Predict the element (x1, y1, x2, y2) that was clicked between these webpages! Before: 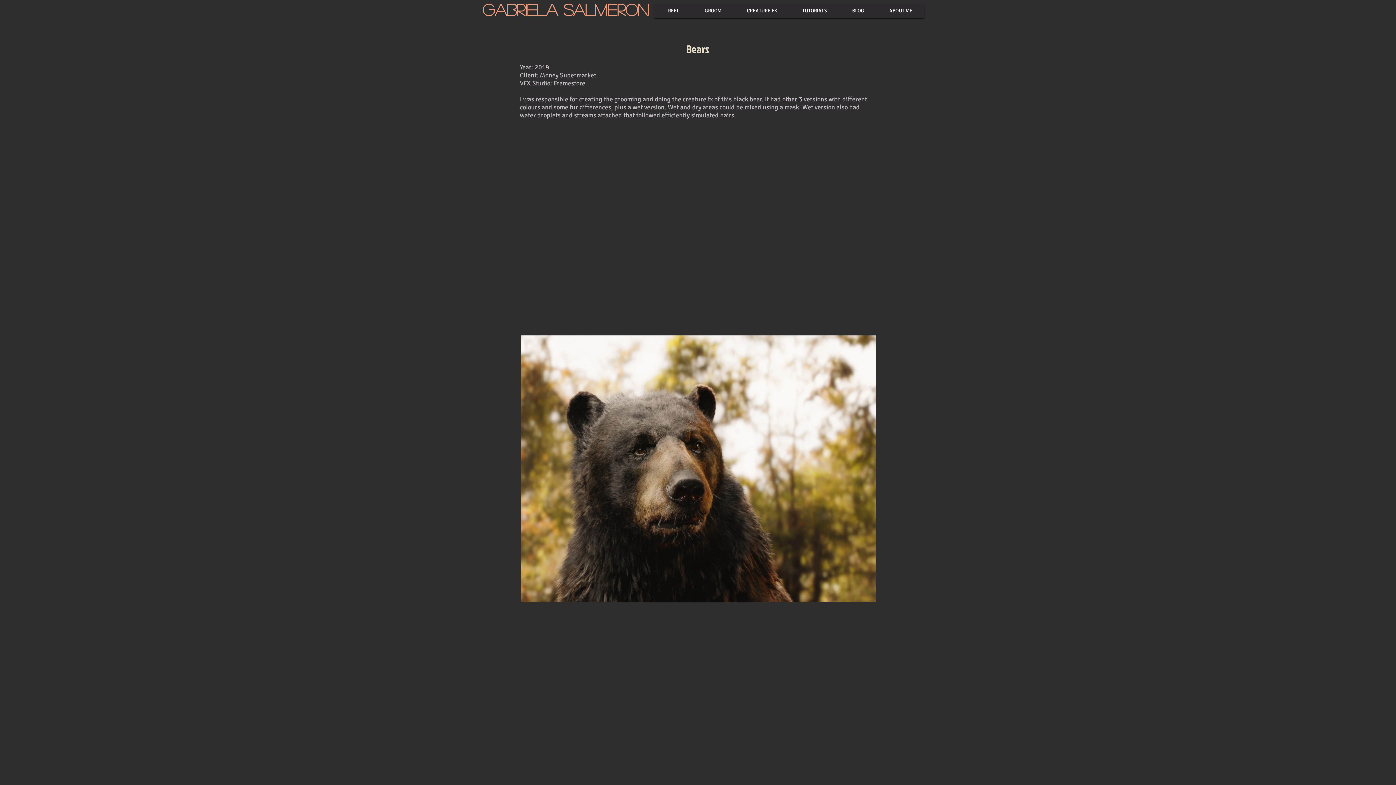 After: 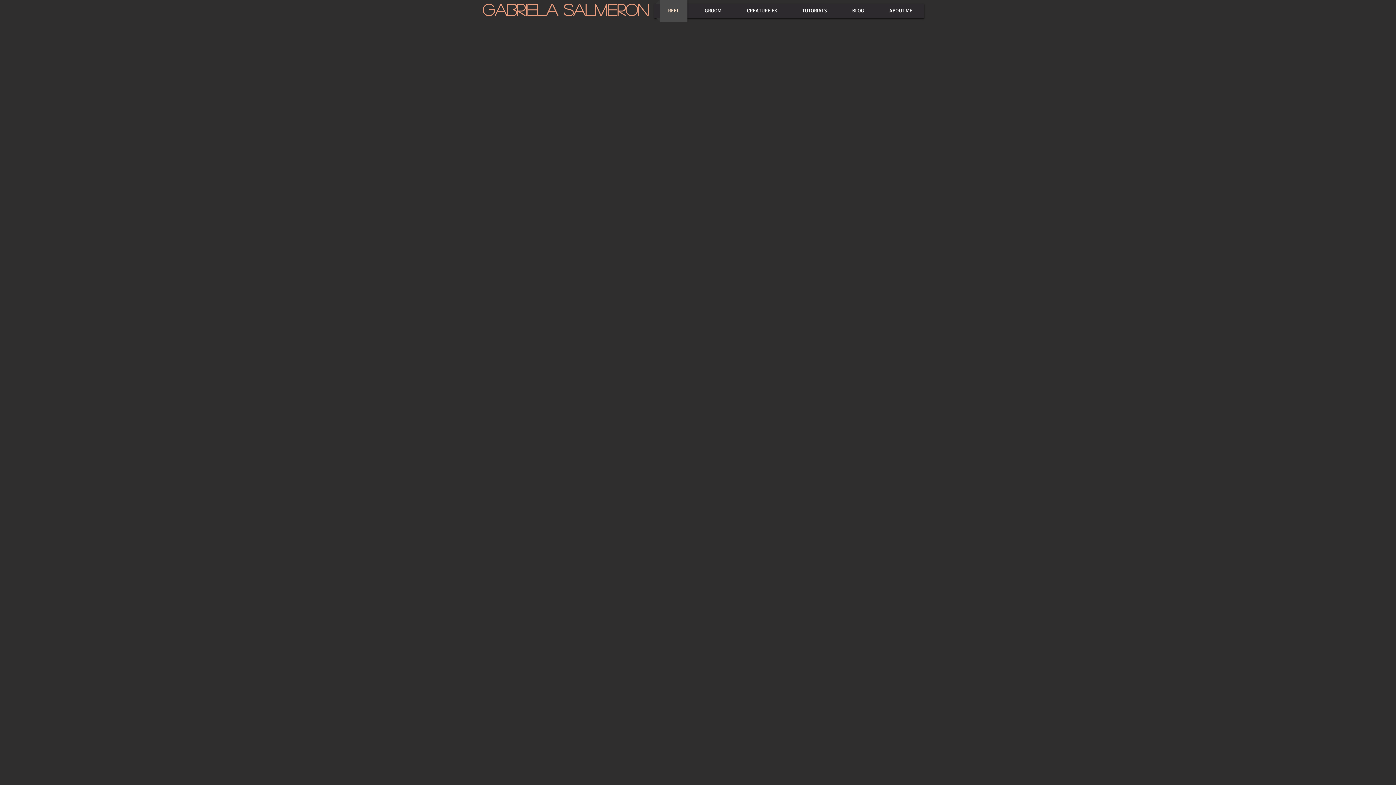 Action: bbox: (656, 0, 691, 21) label: REEL